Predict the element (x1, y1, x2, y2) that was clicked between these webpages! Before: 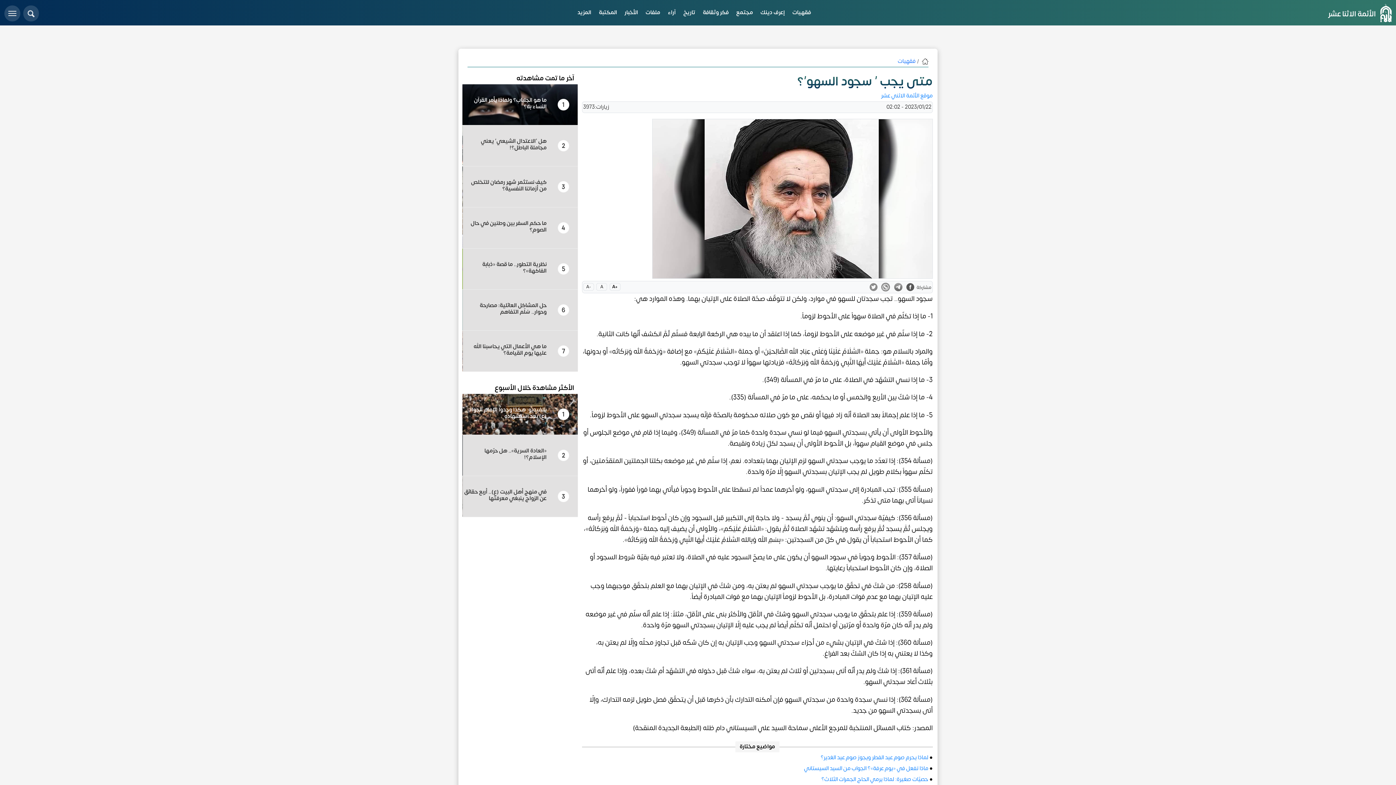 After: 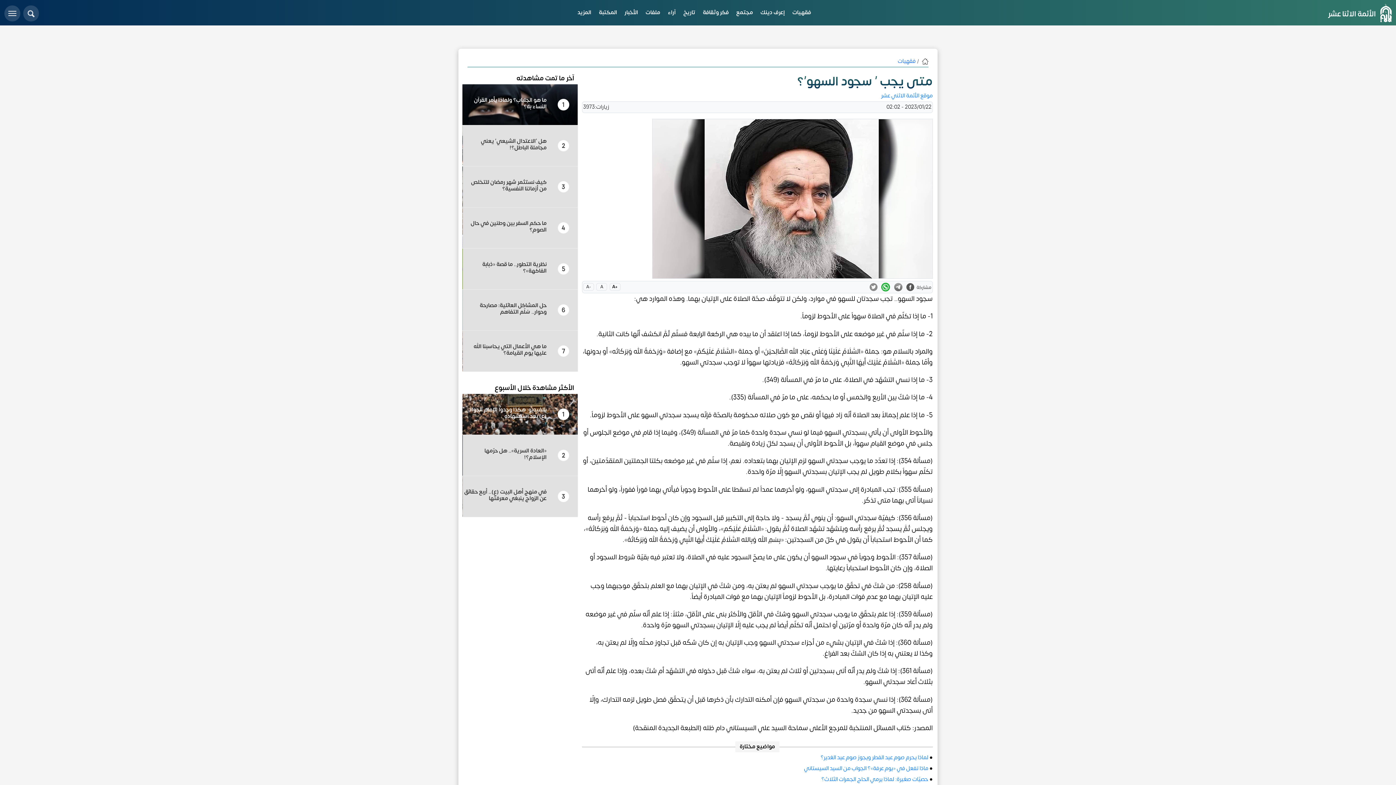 Action: bbox: (881, 281, 890, 292)